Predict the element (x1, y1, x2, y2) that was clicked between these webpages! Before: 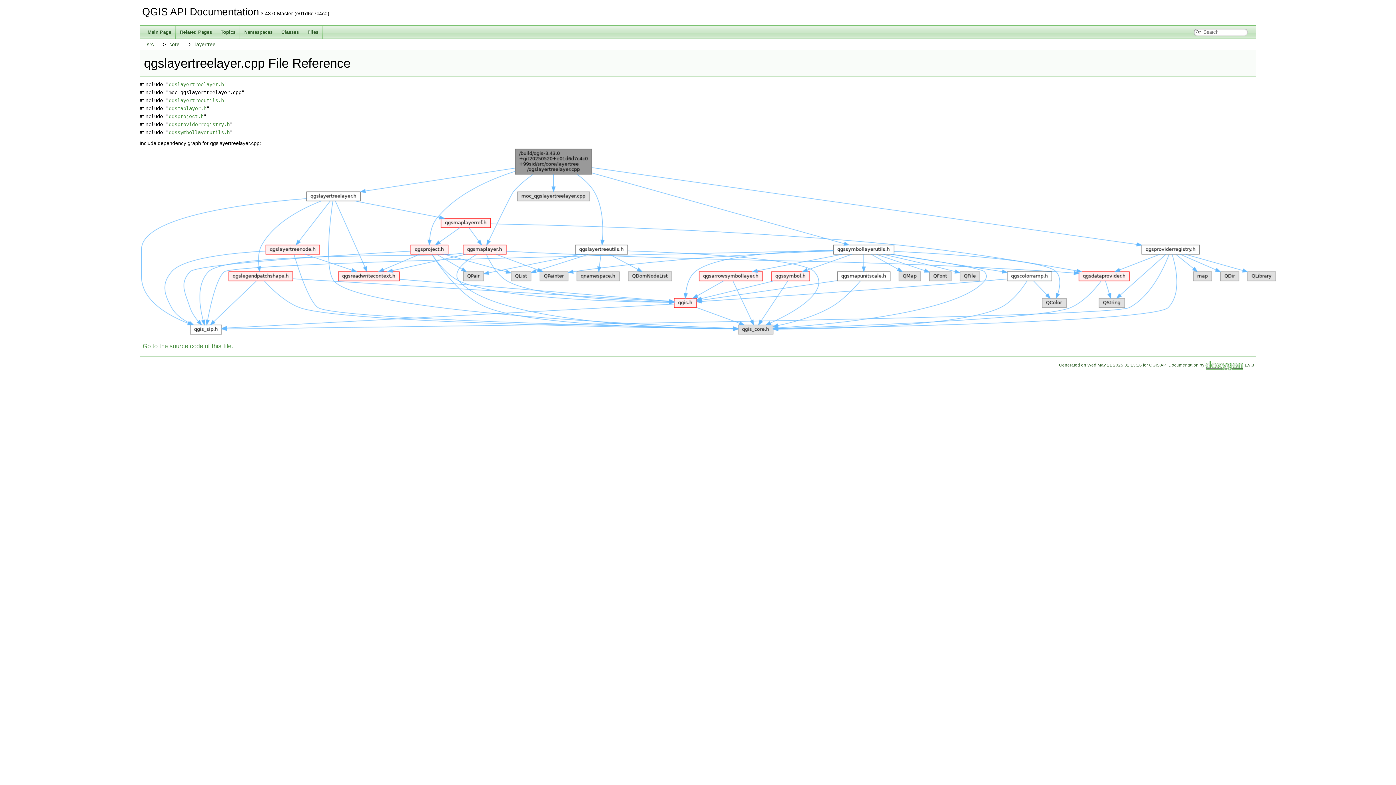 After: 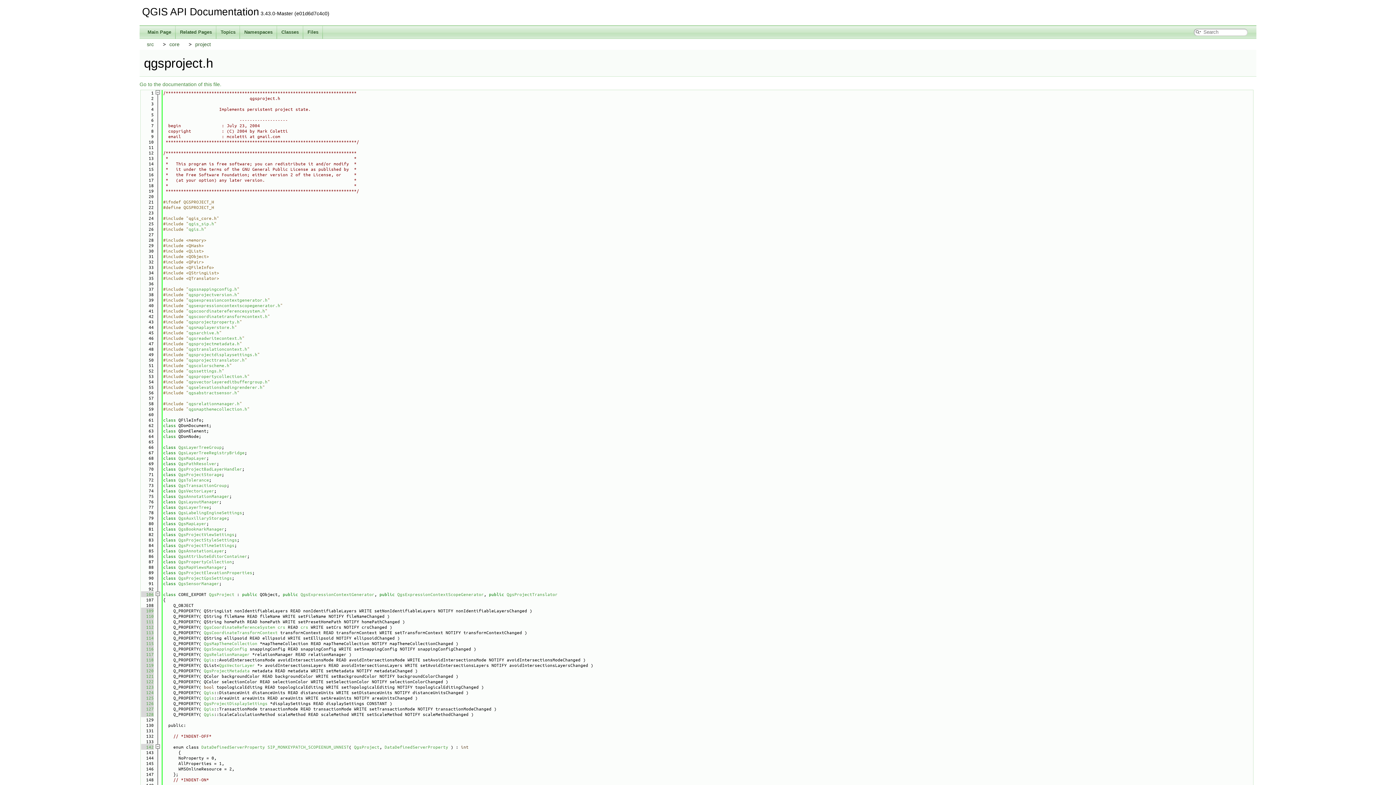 Action: bbox: (168, 113, 203, 119) label: qgsproject.h